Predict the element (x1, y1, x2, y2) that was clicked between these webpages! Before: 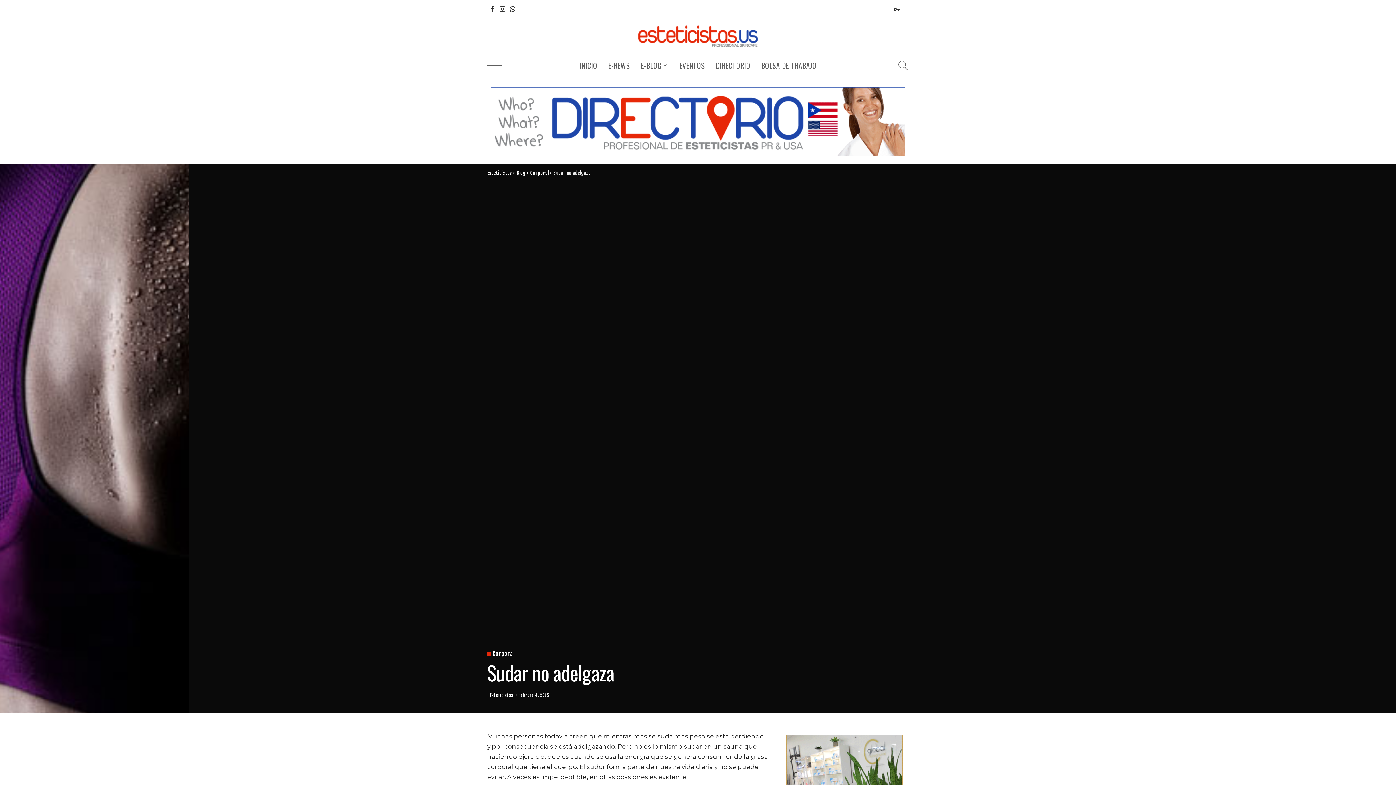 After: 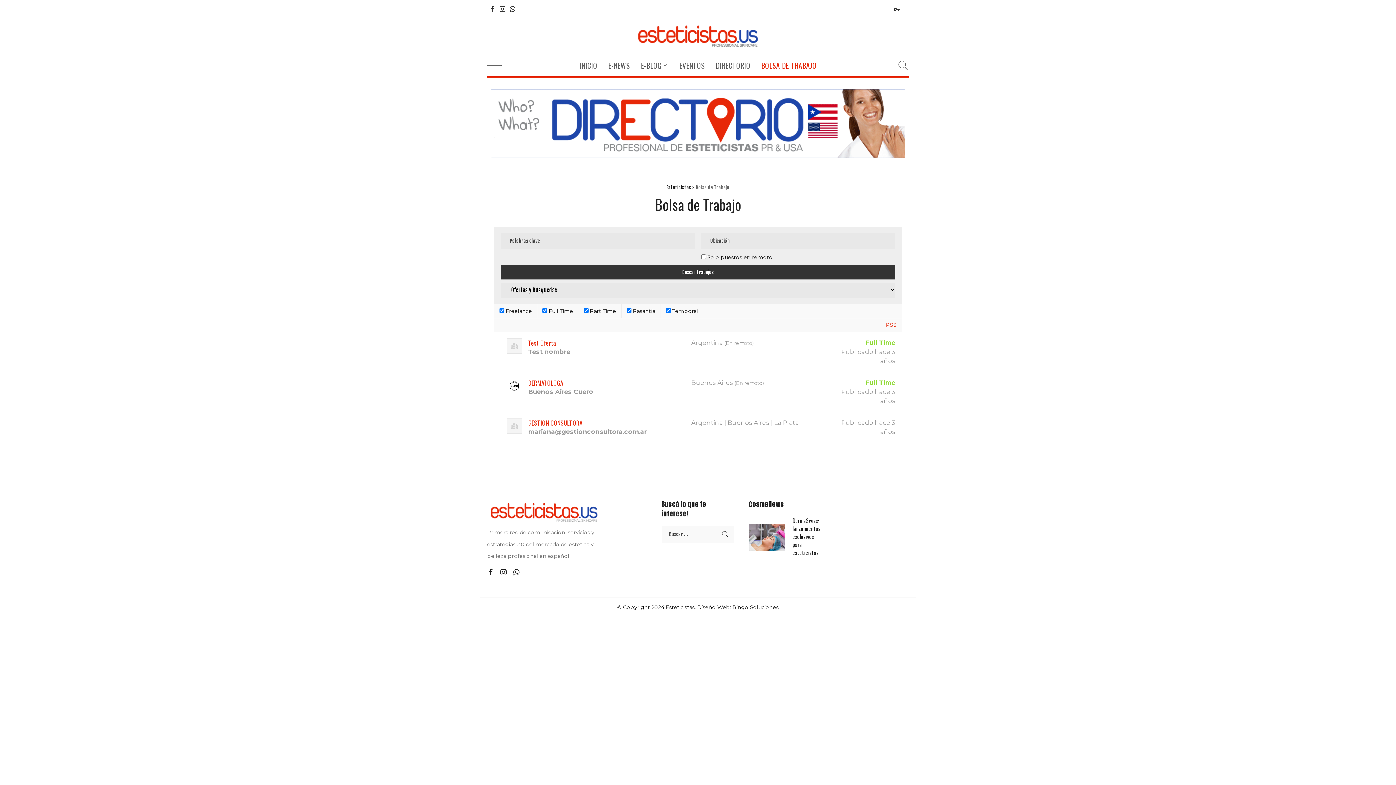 Action: label: BOLSA DE TRABAJO bbox: (756, 54, 822, 76)